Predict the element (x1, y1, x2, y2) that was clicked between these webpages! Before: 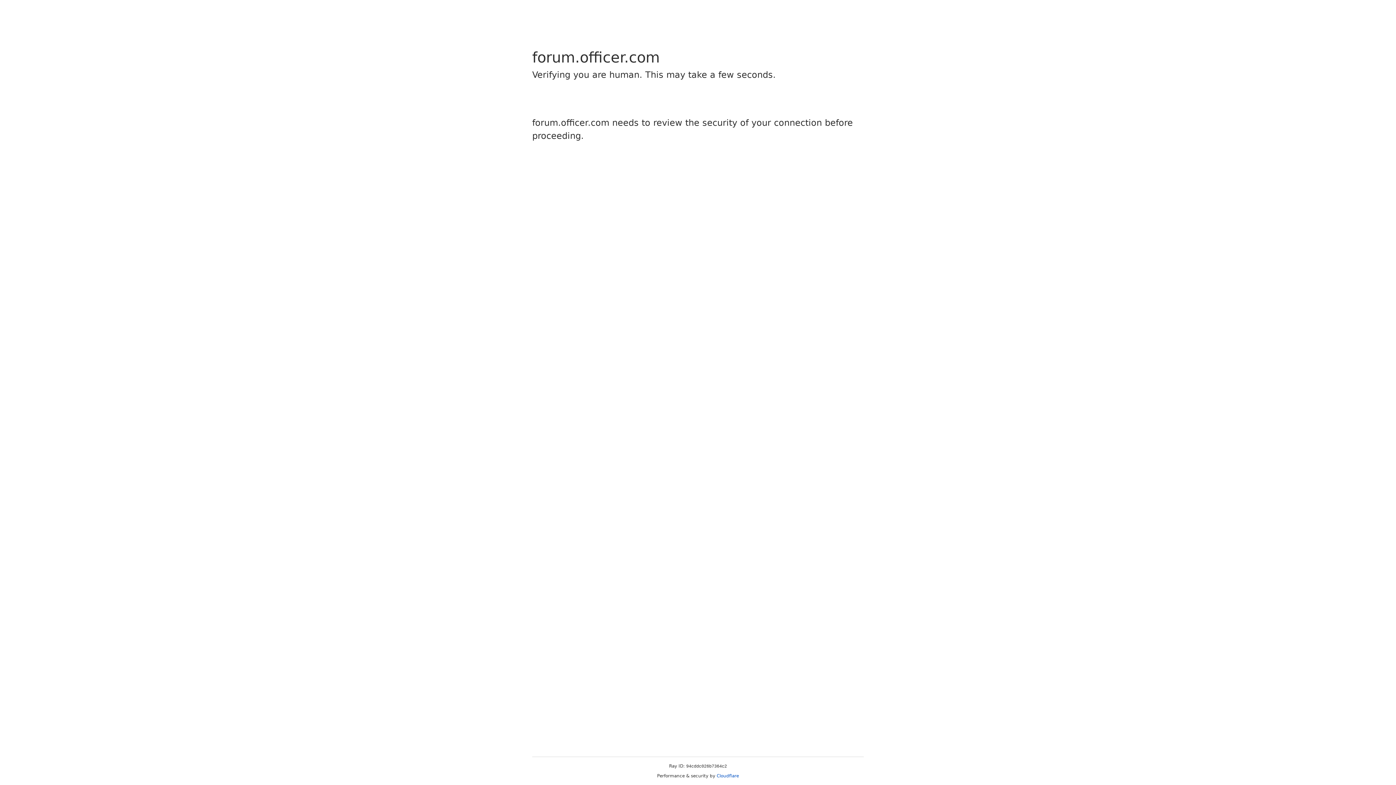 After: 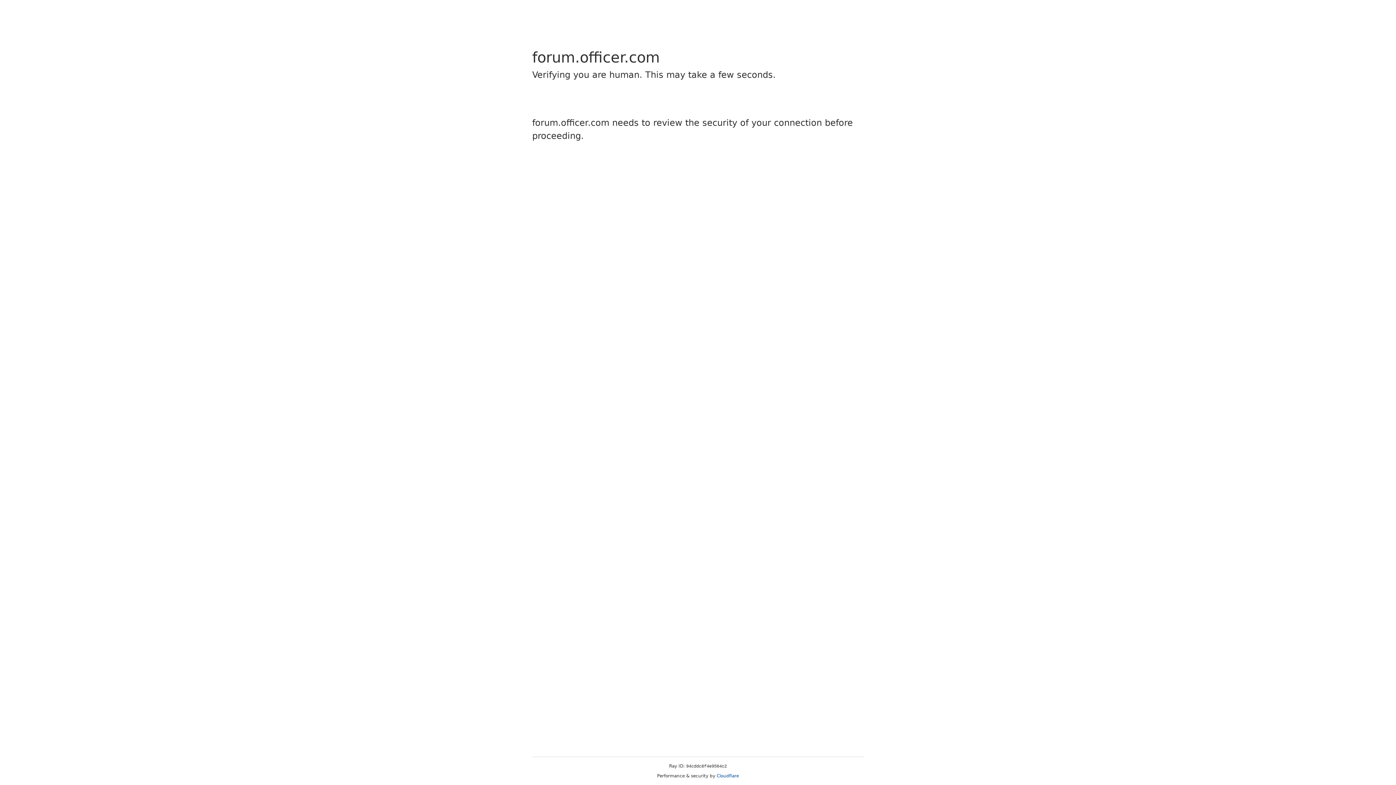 Action: bbox: (716, 773, 739, 778) label: Cloudflare